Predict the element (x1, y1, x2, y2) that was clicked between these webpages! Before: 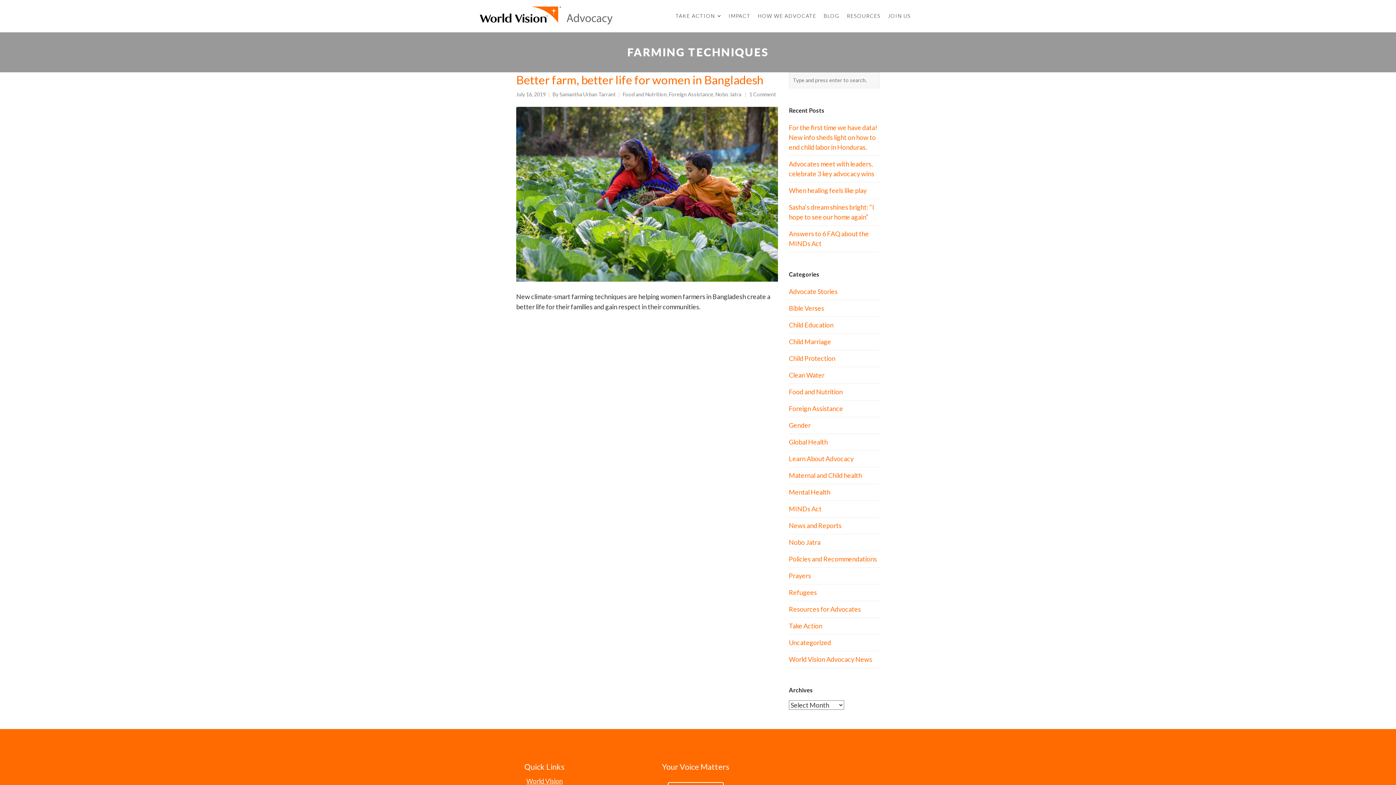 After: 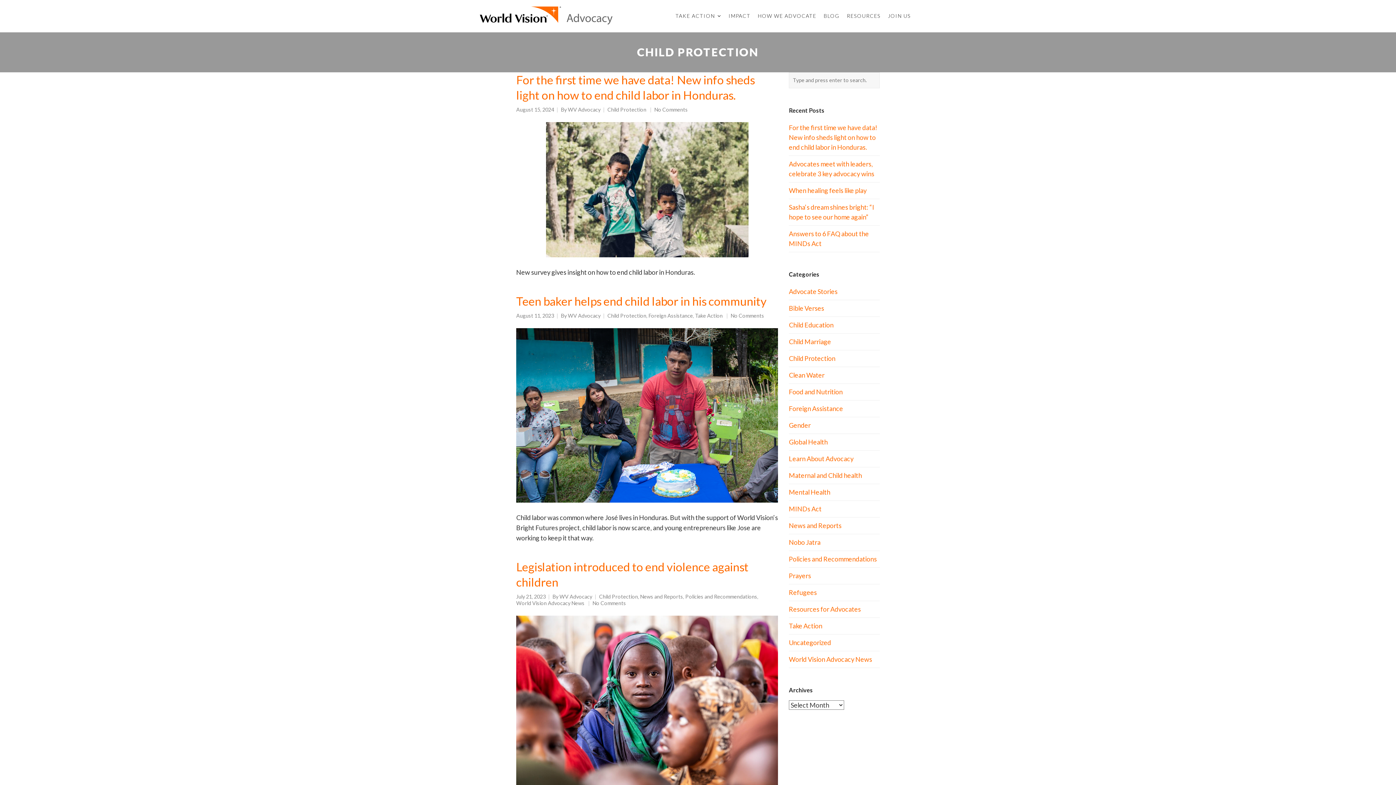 Action: label: Child Protection bbox: (789, 354, 835, 362)